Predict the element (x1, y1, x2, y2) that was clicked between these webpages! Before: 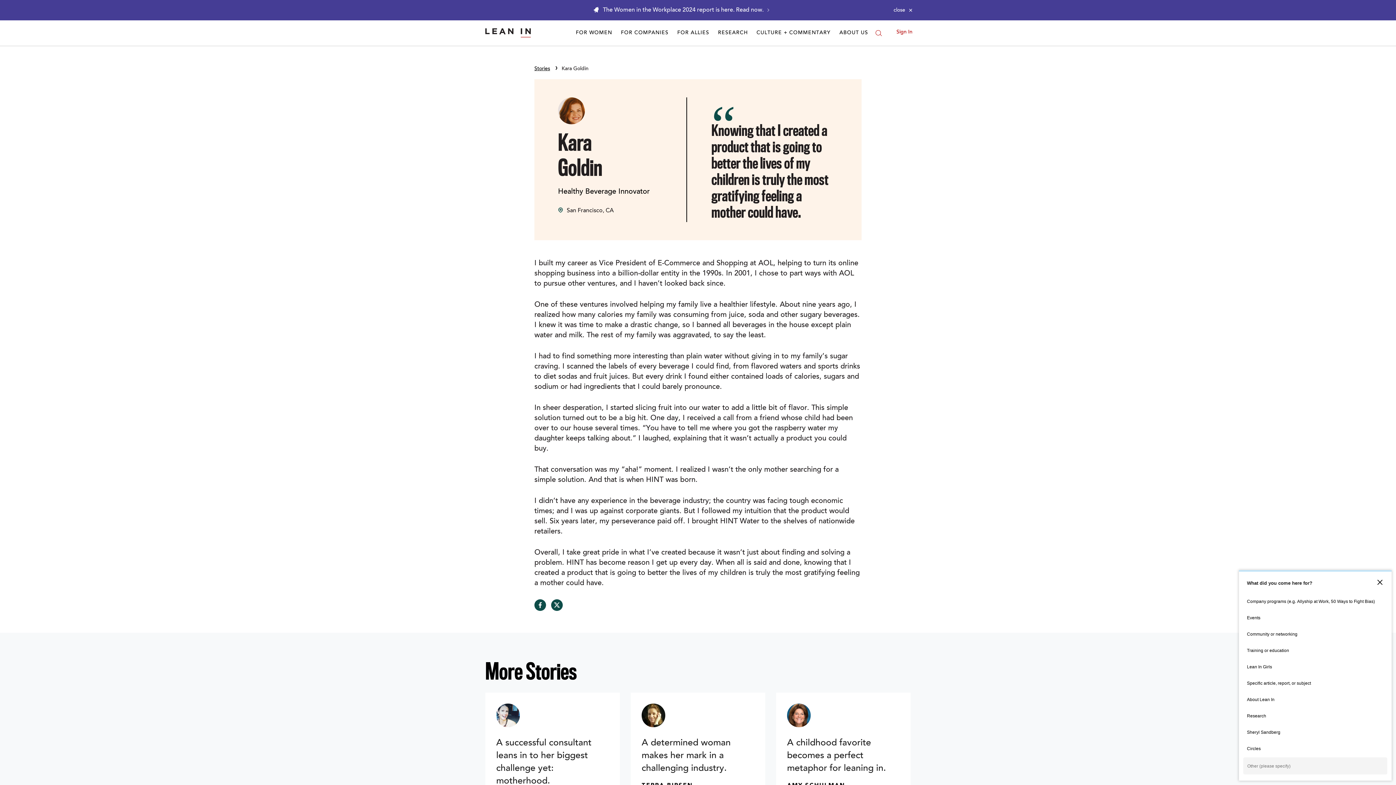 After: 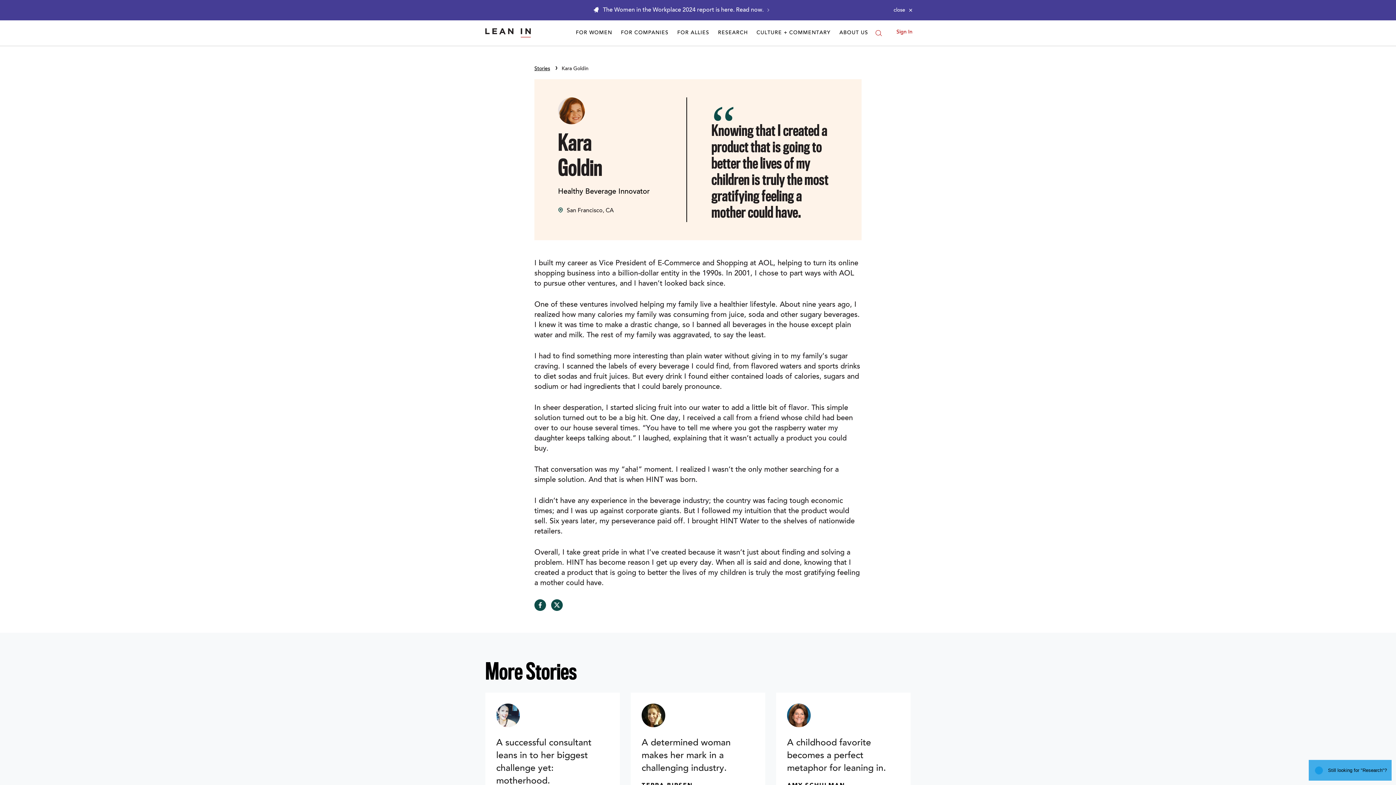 Action: bbox: (1243, 708, 1387, 724) label: Research